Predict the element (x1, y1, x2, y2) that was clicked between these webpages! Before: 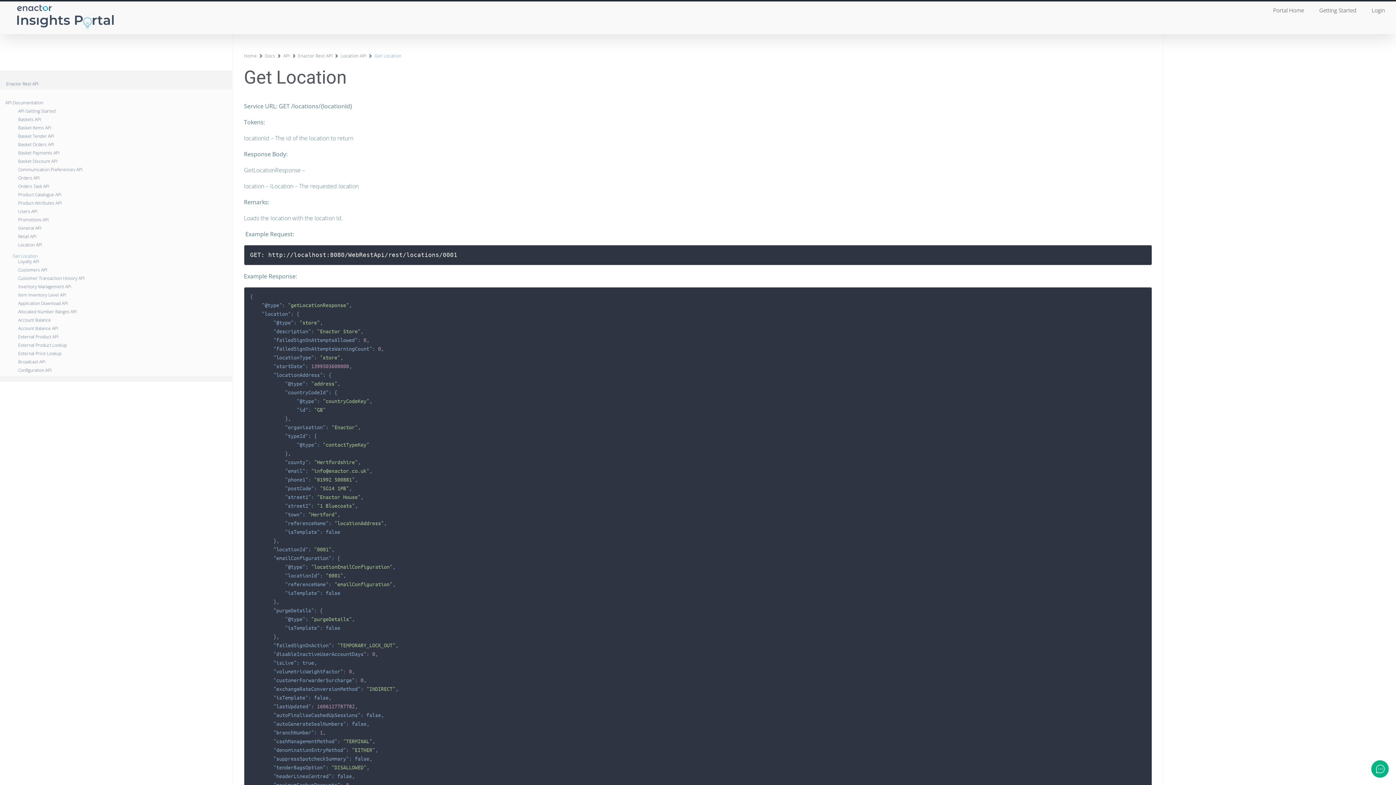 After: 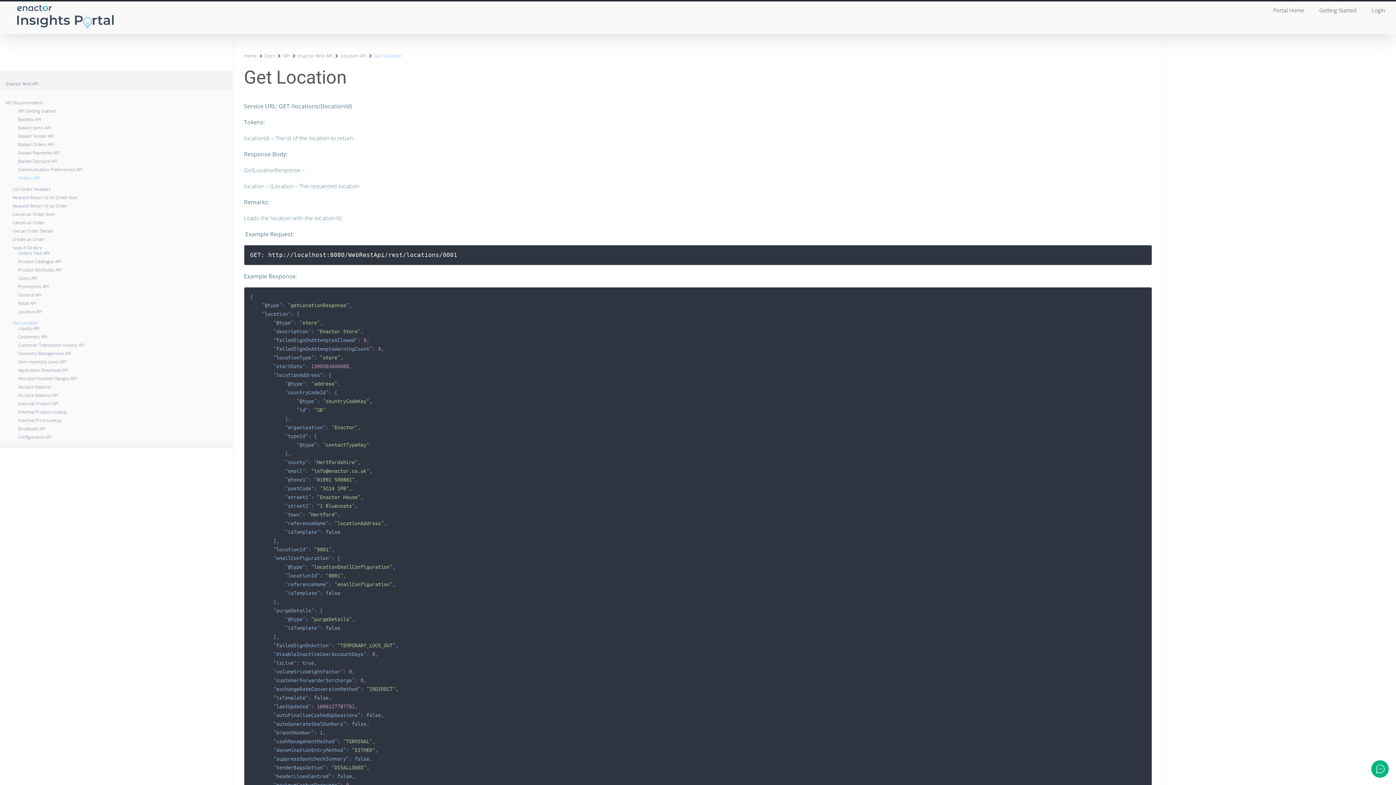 Action: label: Orders API bbox: (18, 174, 39, 181)